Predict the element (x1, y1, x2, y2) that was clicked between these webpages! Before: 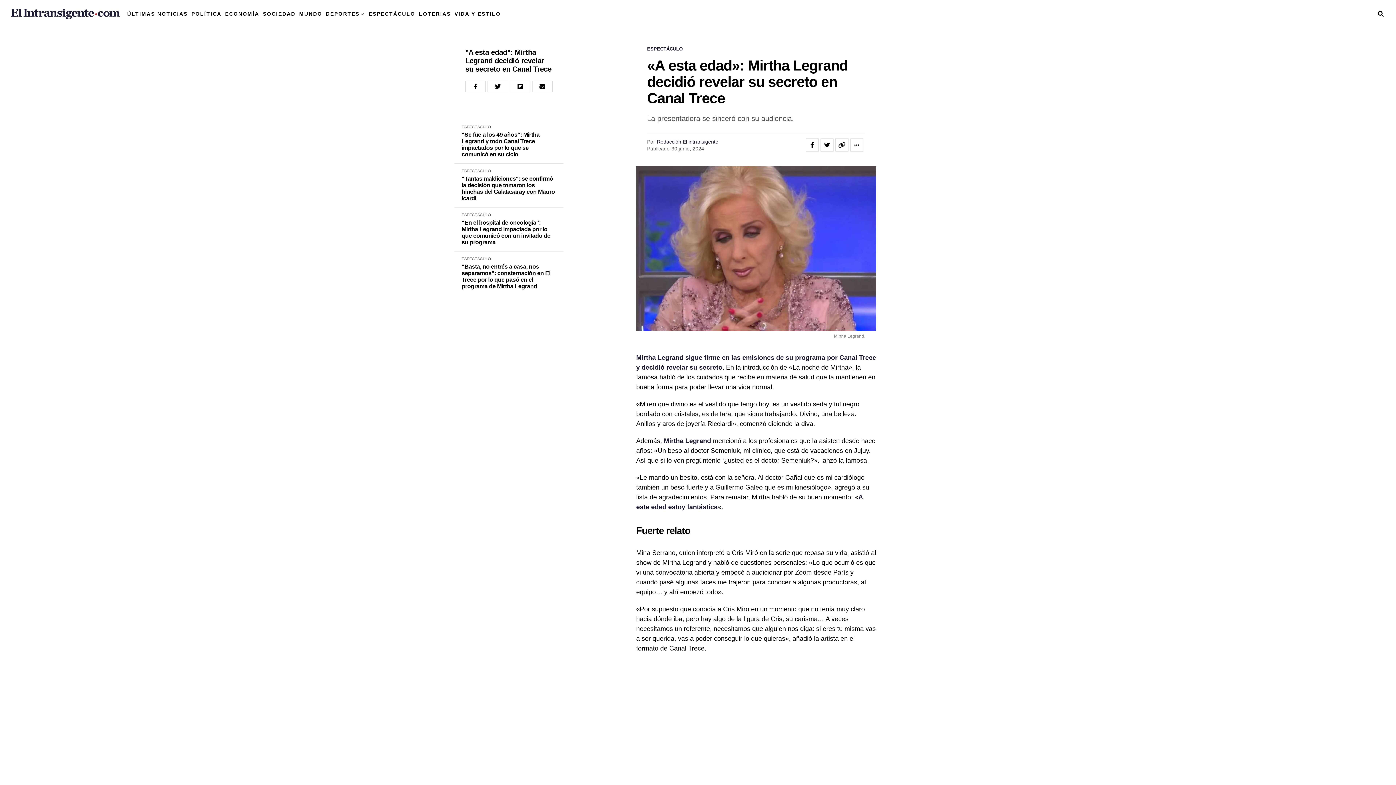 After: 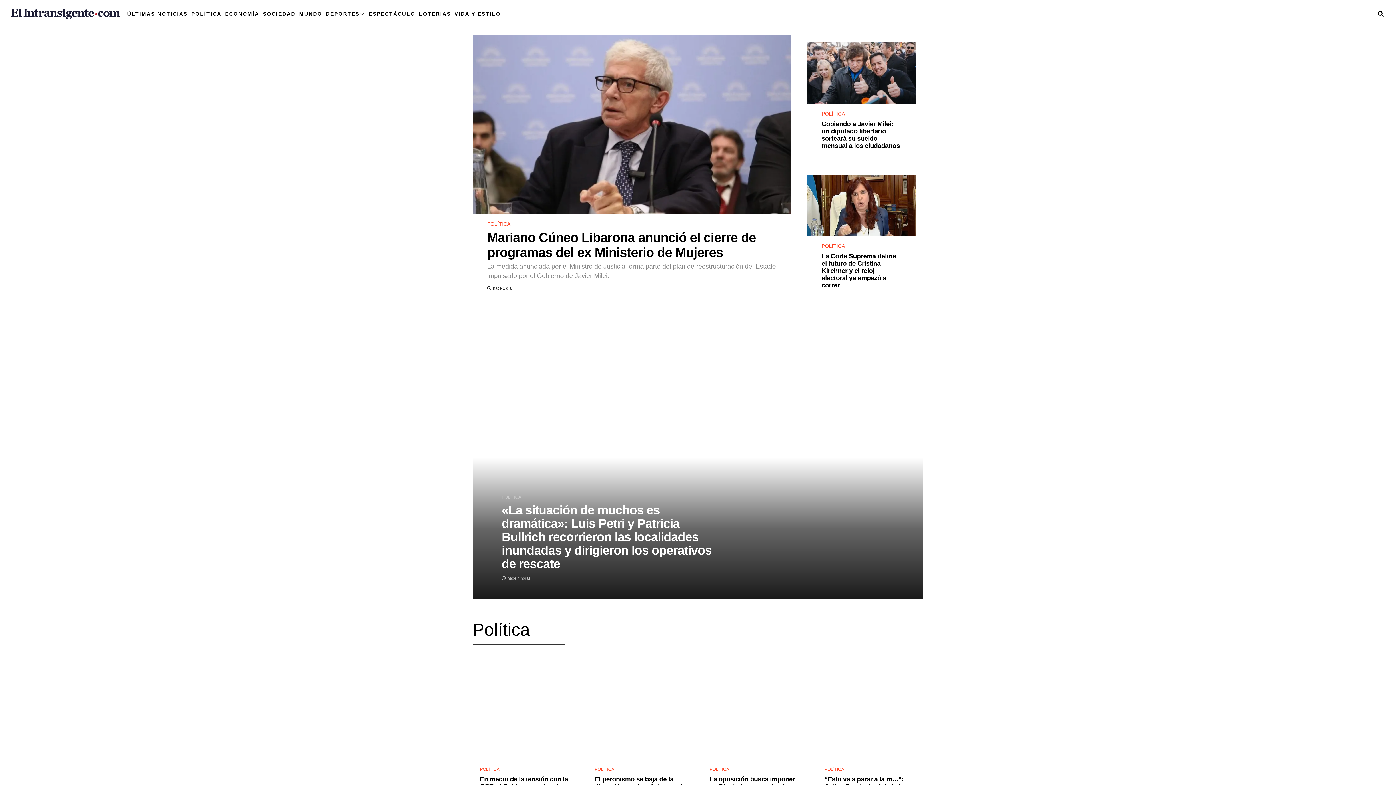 Action: bbox: (657, 138, 718, 144) label: Redacción El intransigente